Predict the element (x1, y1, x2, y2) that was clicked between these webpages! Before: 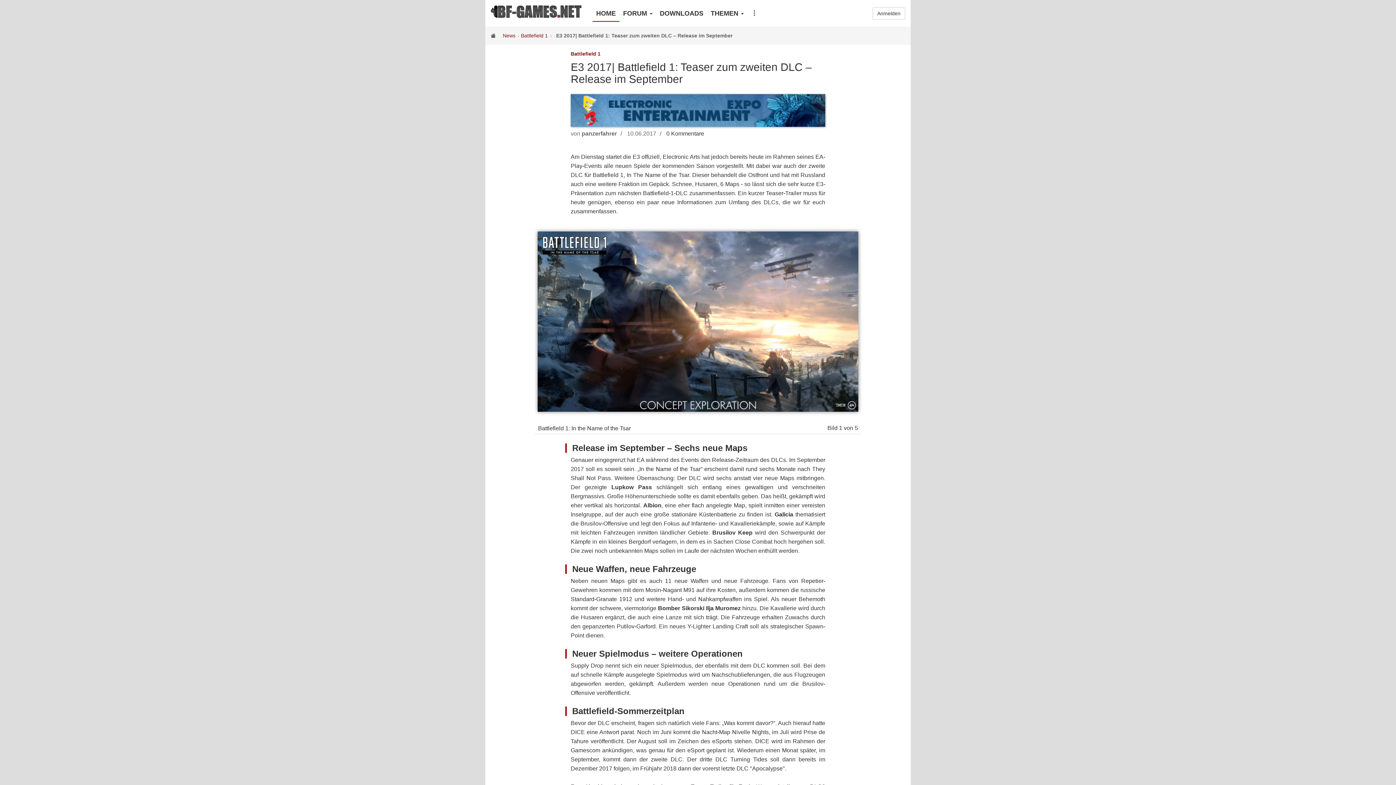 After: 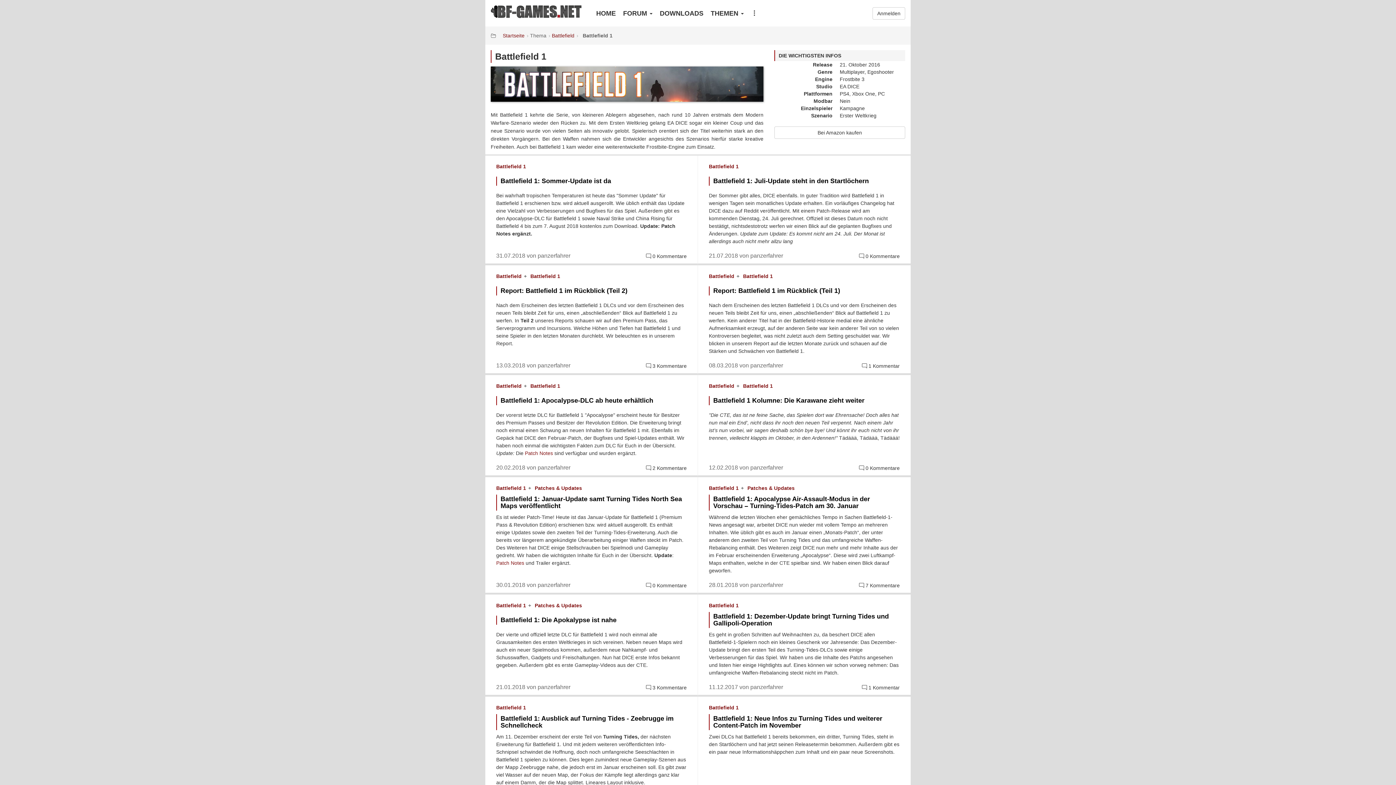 Action: label: Battlefield 1 bbox: (570, 50, 600, 57)